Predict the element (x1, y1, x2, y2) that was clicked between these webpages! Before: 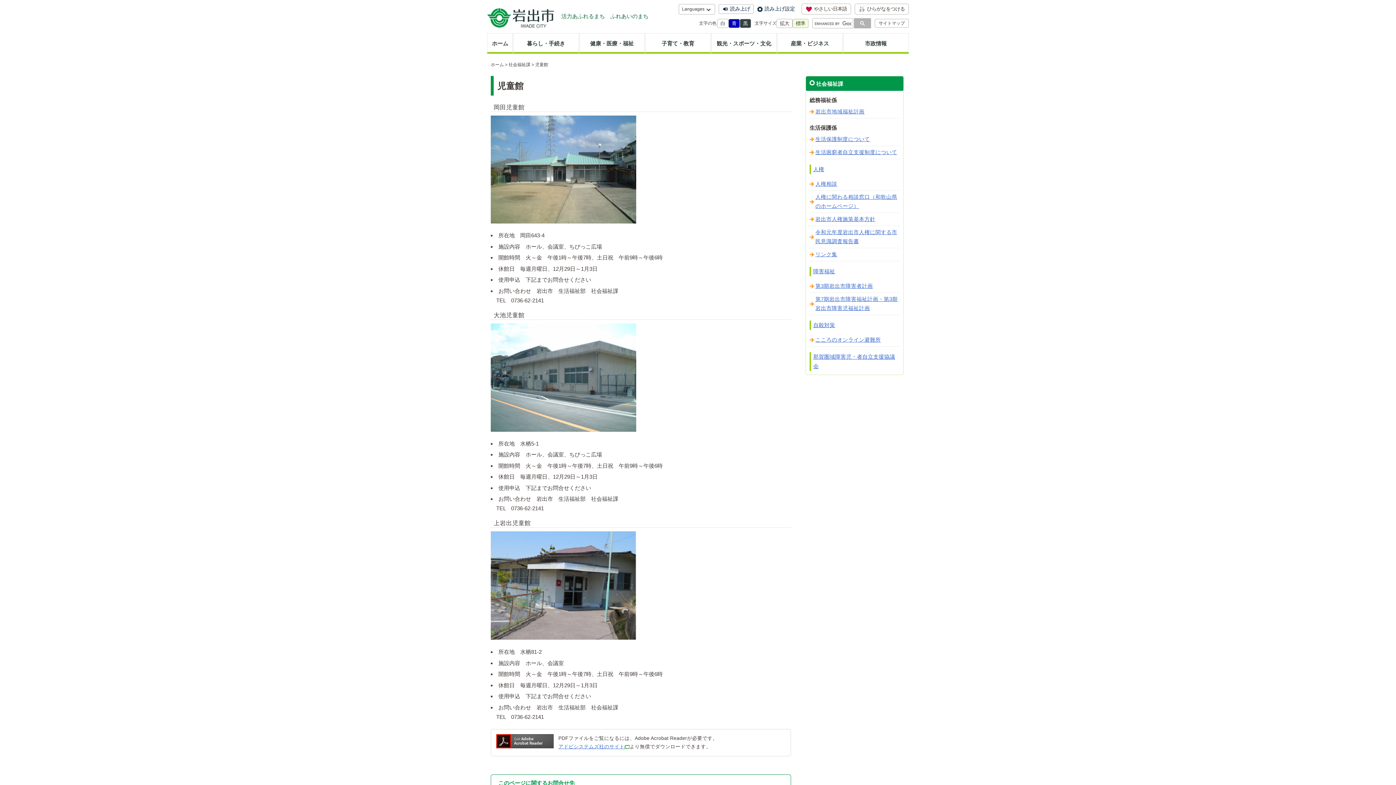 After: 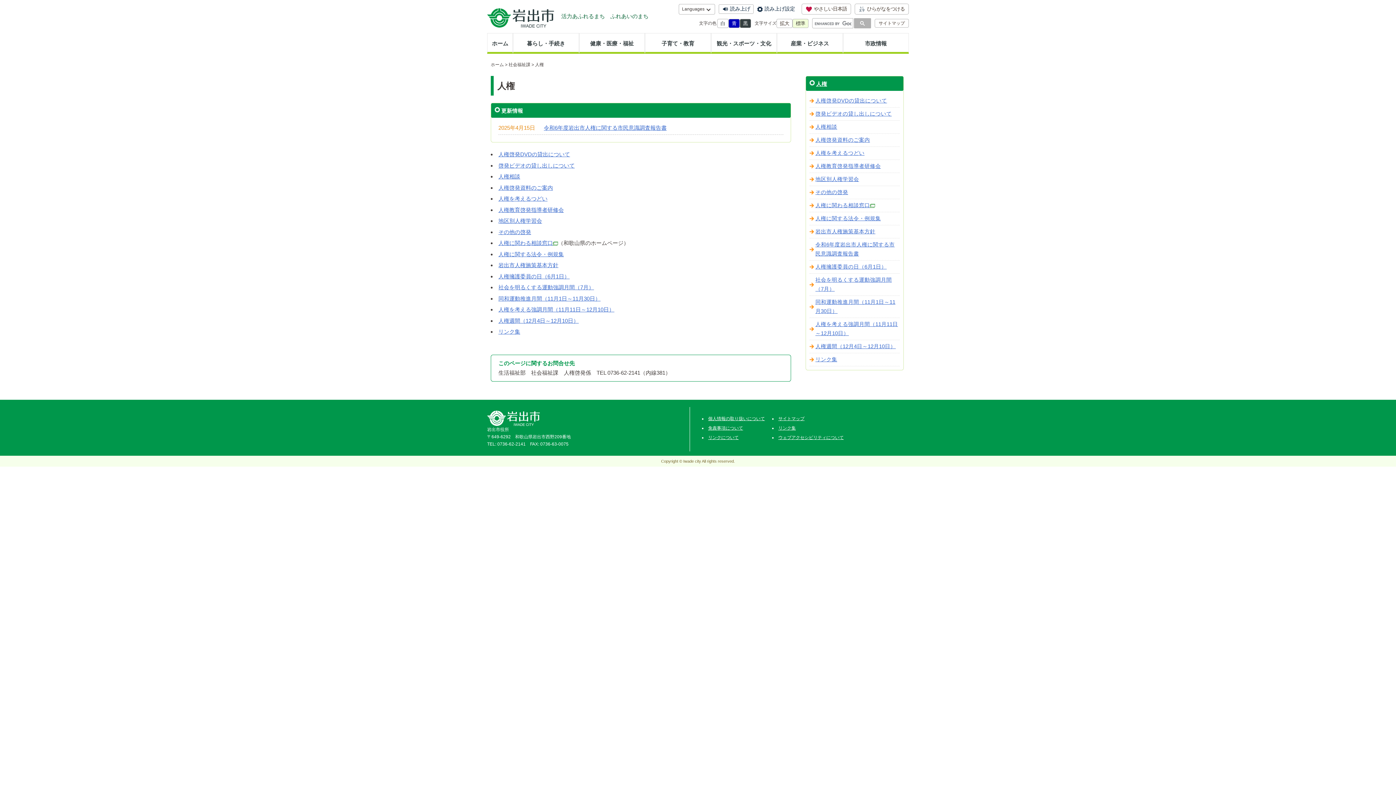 Action: label: 人権 bbox: (813, 166, 824, 172)